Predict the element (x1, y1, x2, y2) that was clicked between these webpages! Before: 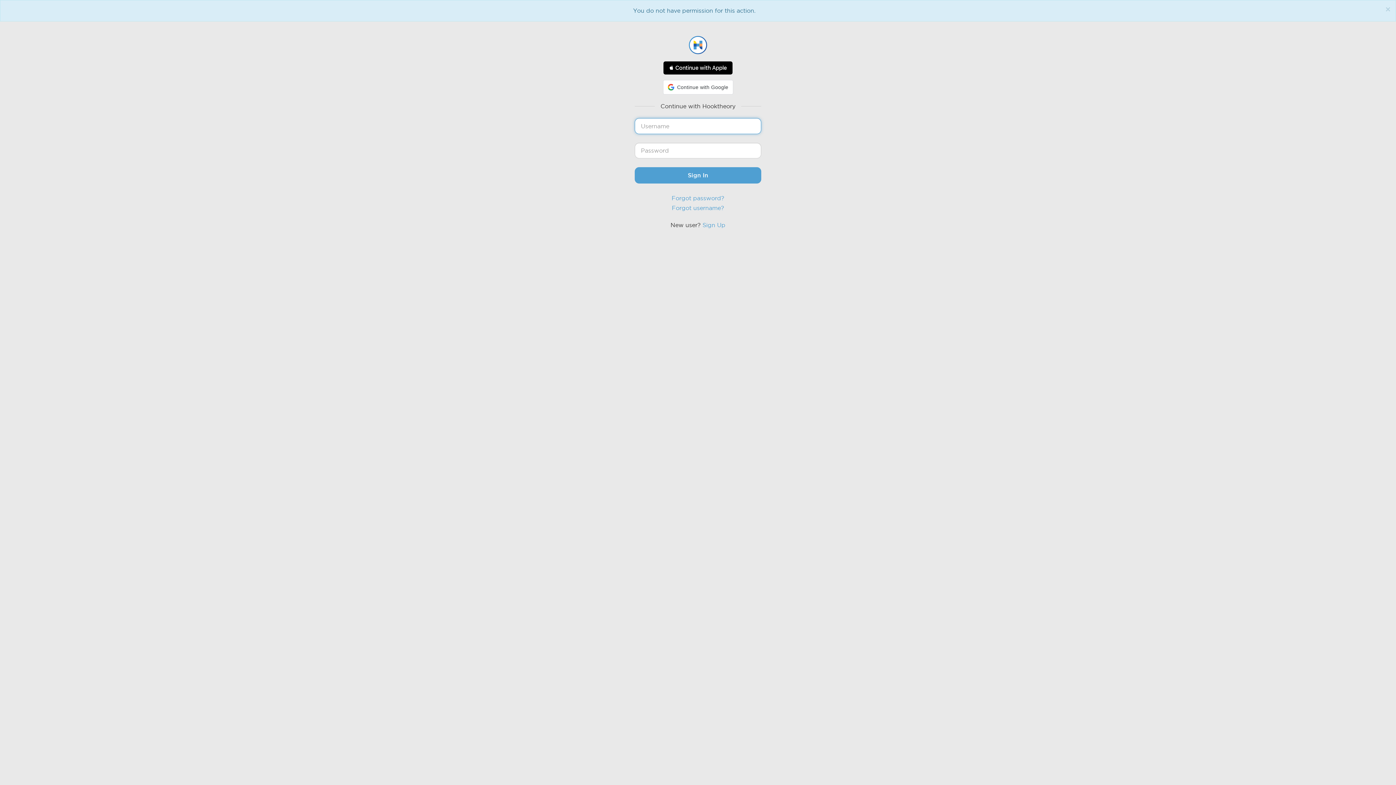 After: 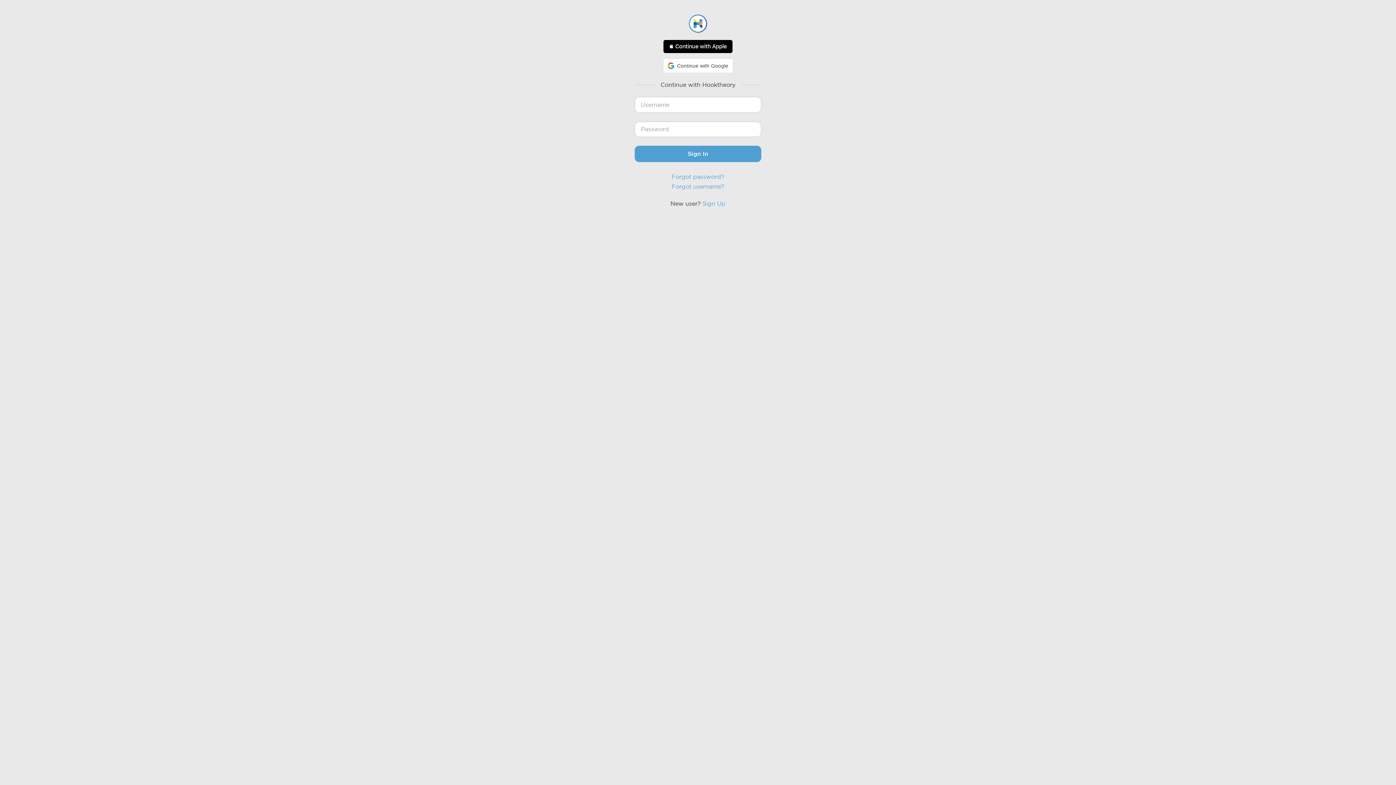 Action: bbox: (1385, 5, 1390, 13) label: Close